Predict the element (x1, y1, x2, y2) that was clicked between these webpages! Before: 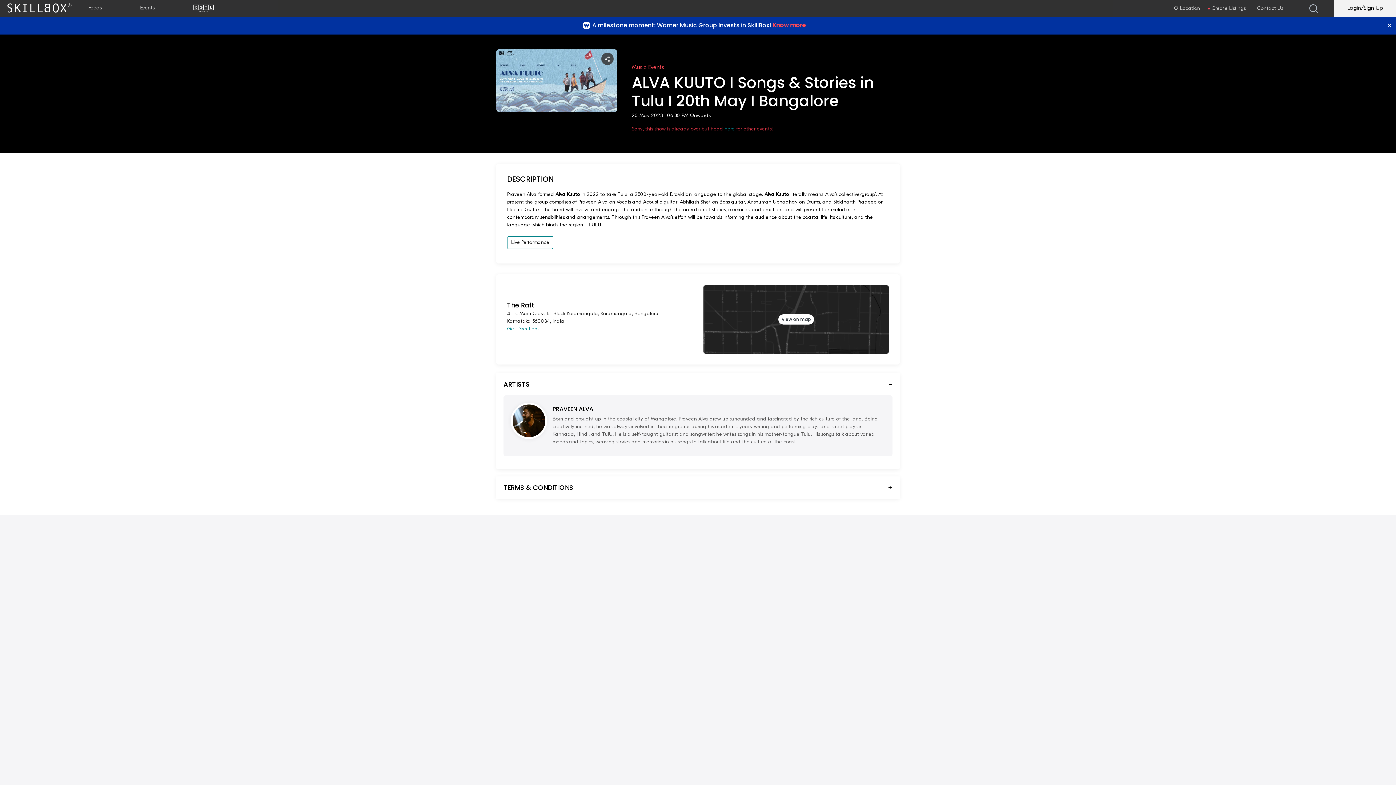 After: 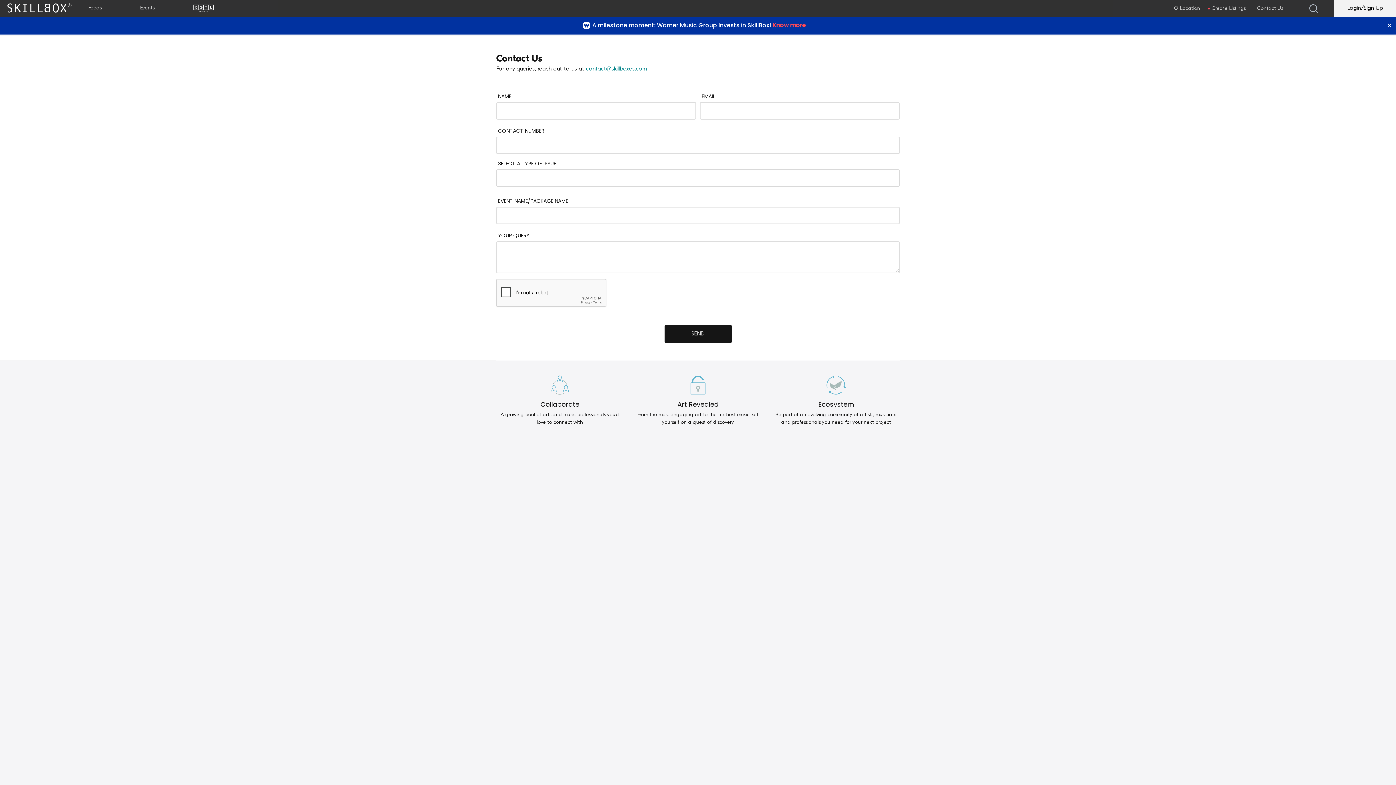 Action: bbox: (1254, 3, 1286, 13) label: Contact Us